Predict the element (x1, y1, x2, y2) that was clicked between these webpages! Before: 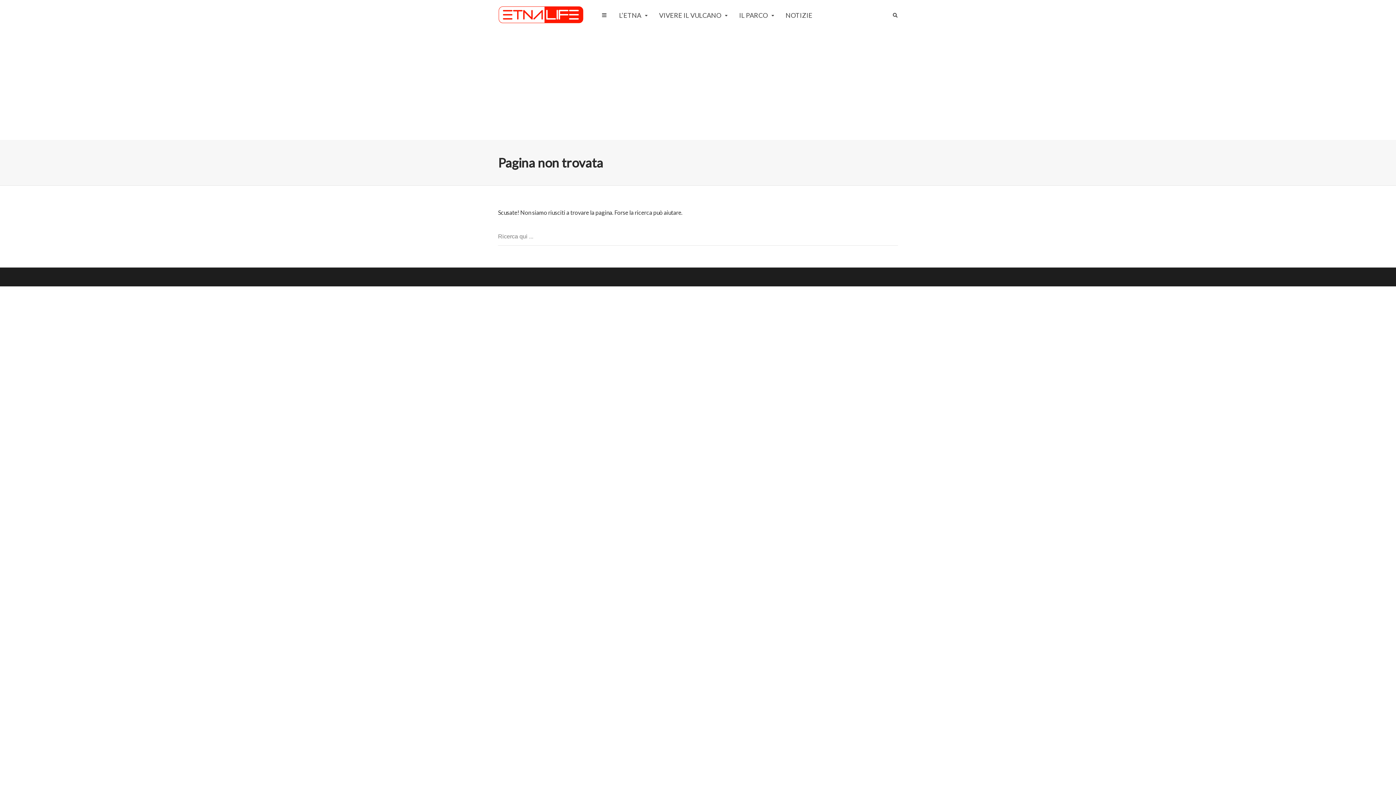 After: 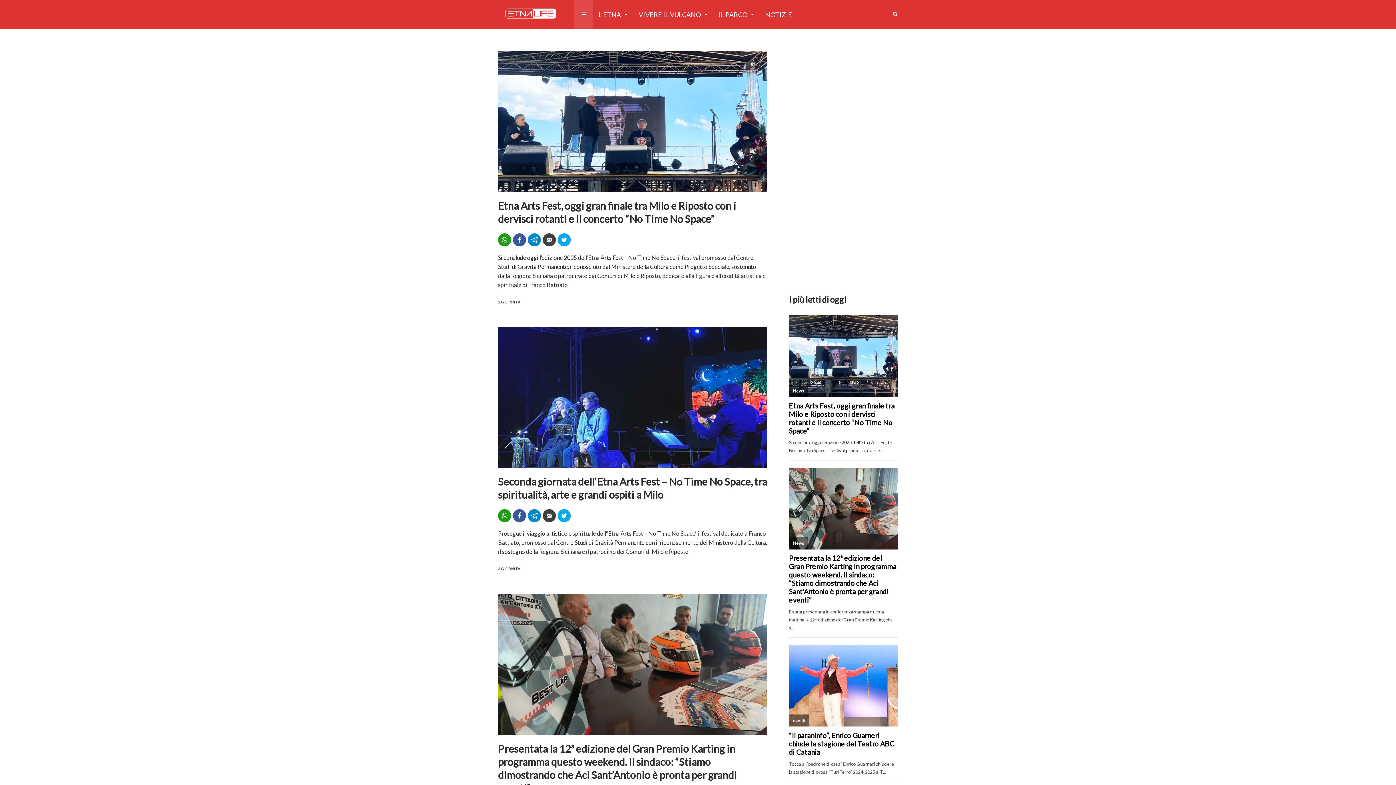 Action: bbox: (780, 0, 818, 30) label: NOTIZIE